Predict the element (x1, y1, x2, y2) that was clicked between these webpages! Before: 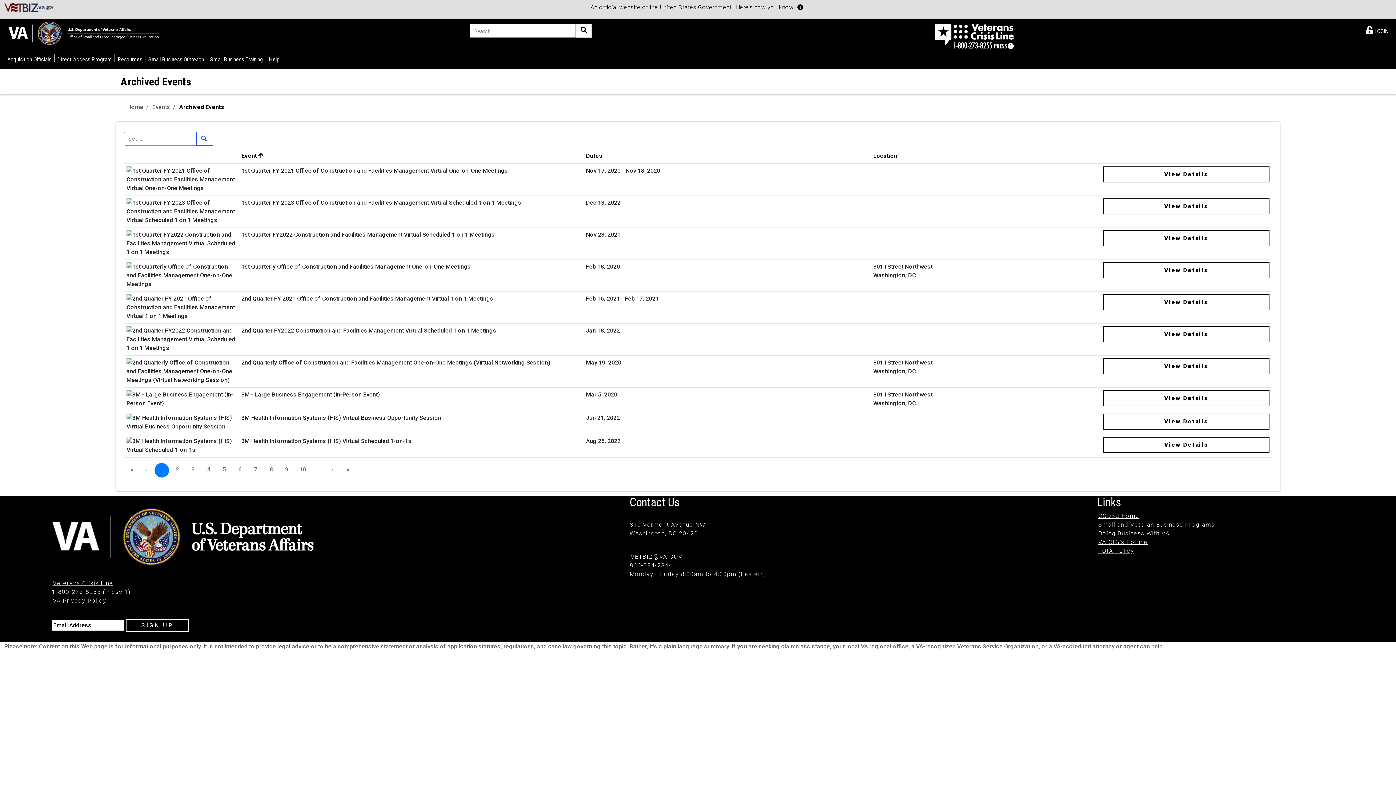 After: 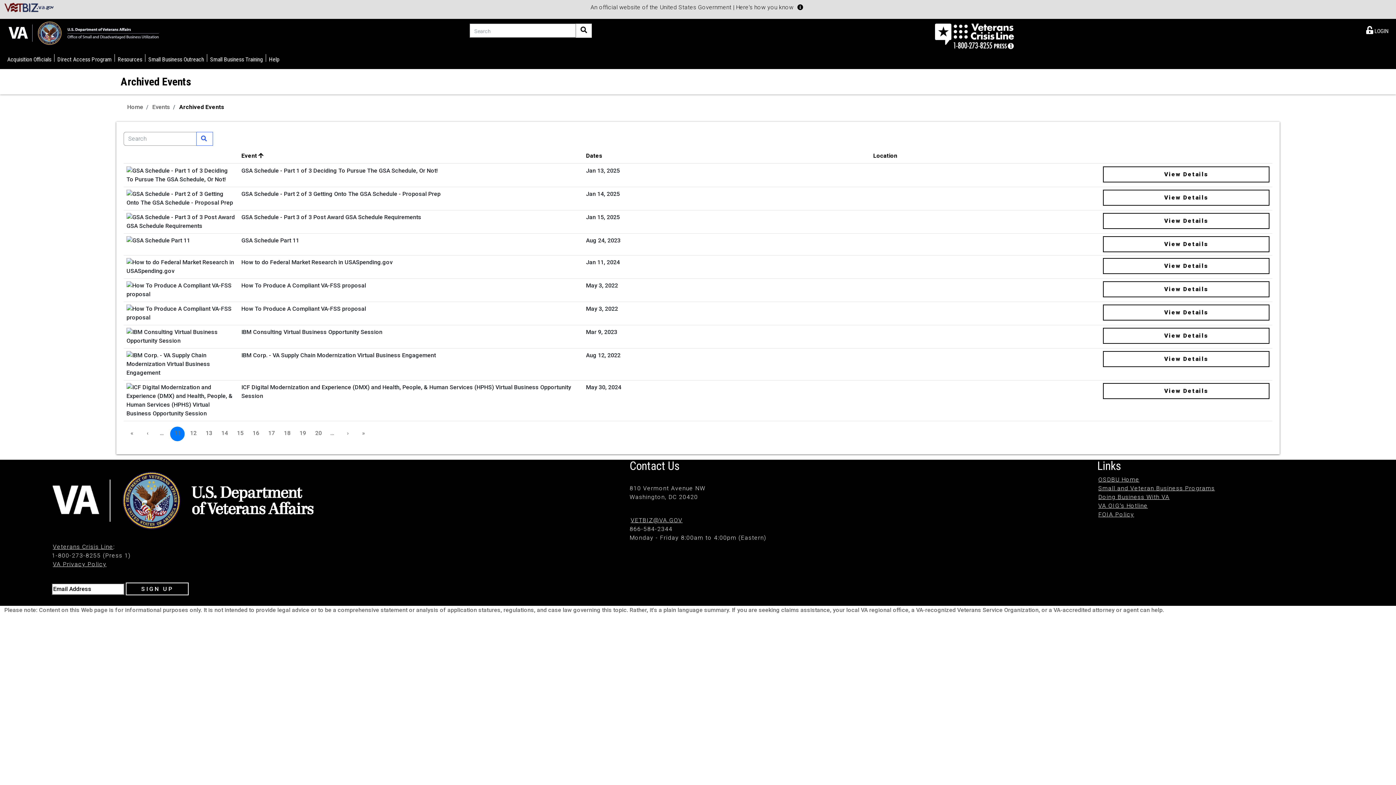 Action: label: Load more pages bbox: (309, 463, 323, 477)